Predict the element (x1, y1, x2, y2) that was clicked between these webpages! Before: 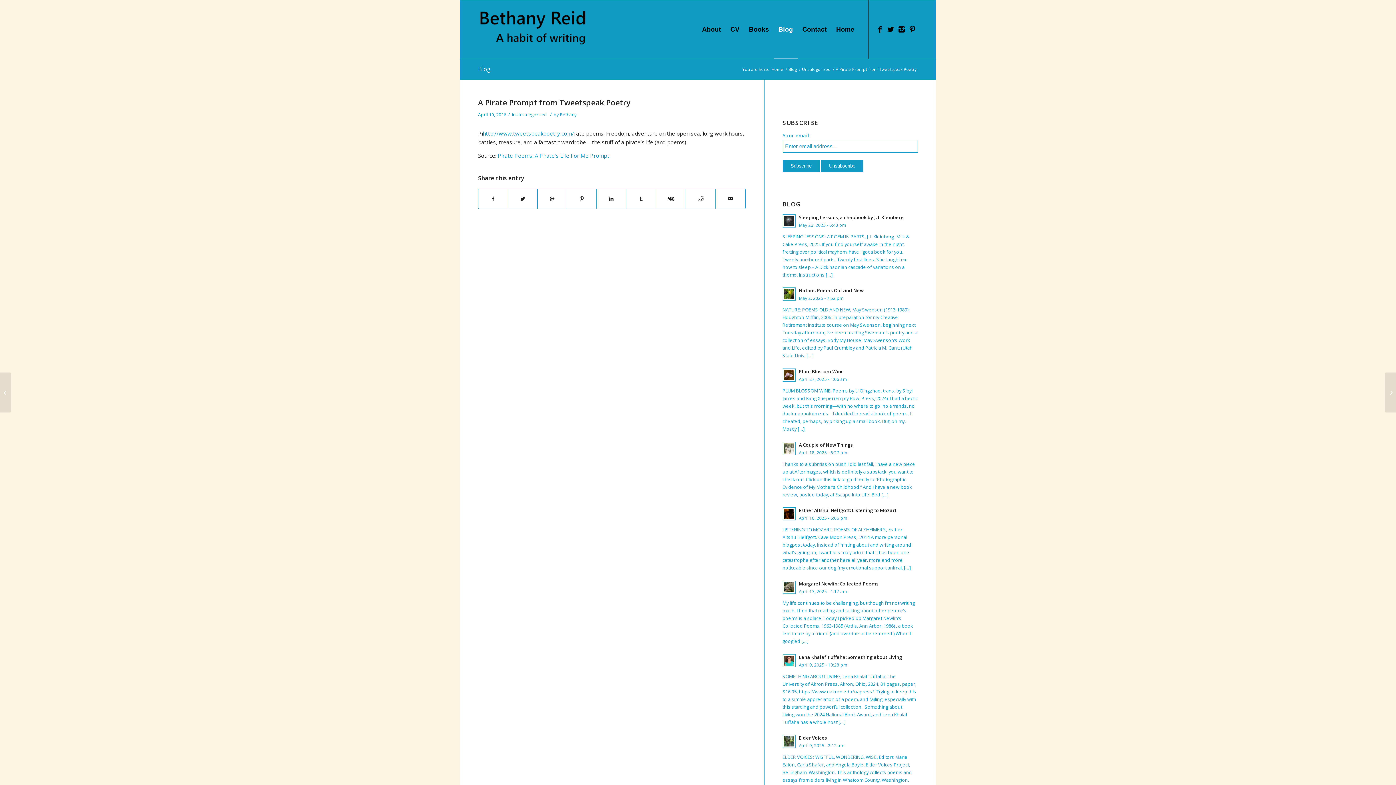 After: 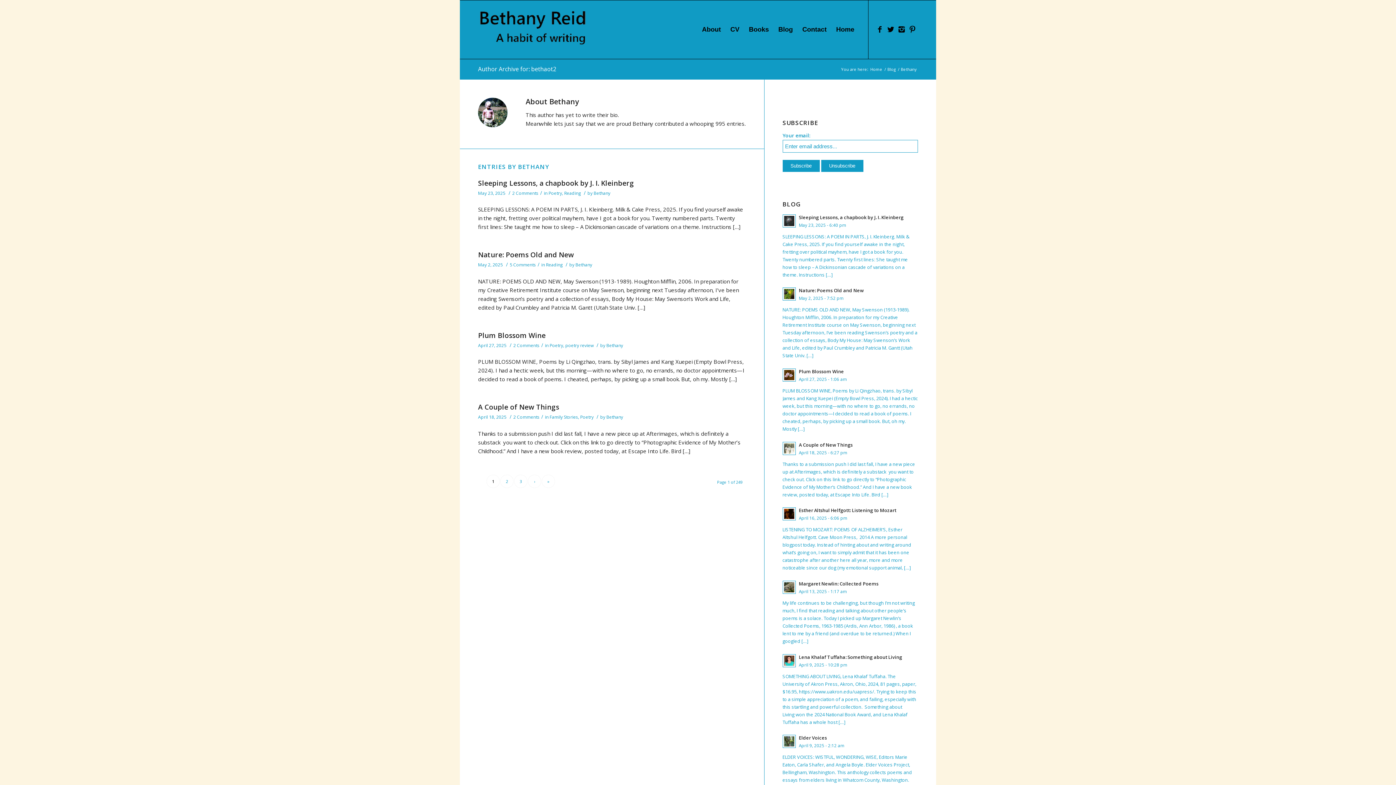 Action: bbox: (560, 111, 576, 117) label: Bethany